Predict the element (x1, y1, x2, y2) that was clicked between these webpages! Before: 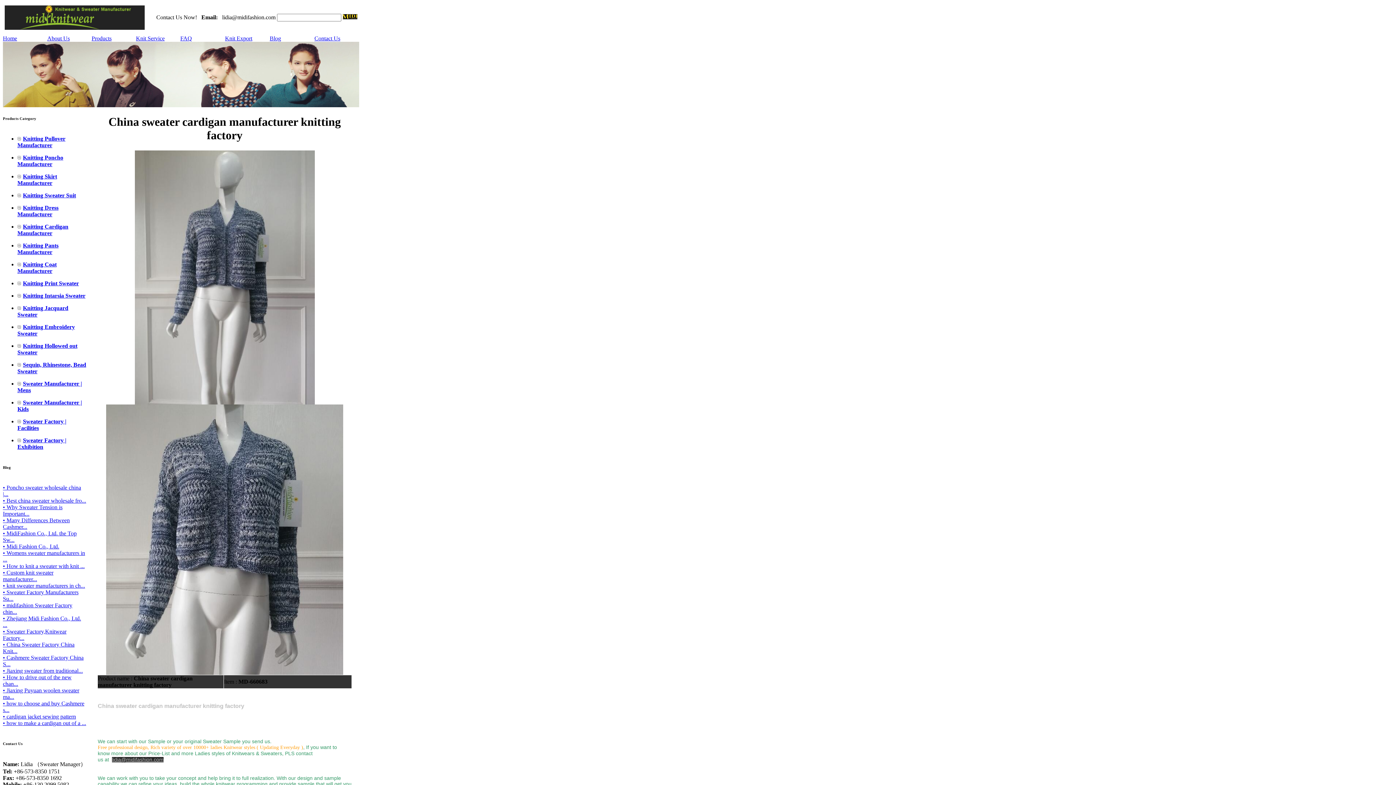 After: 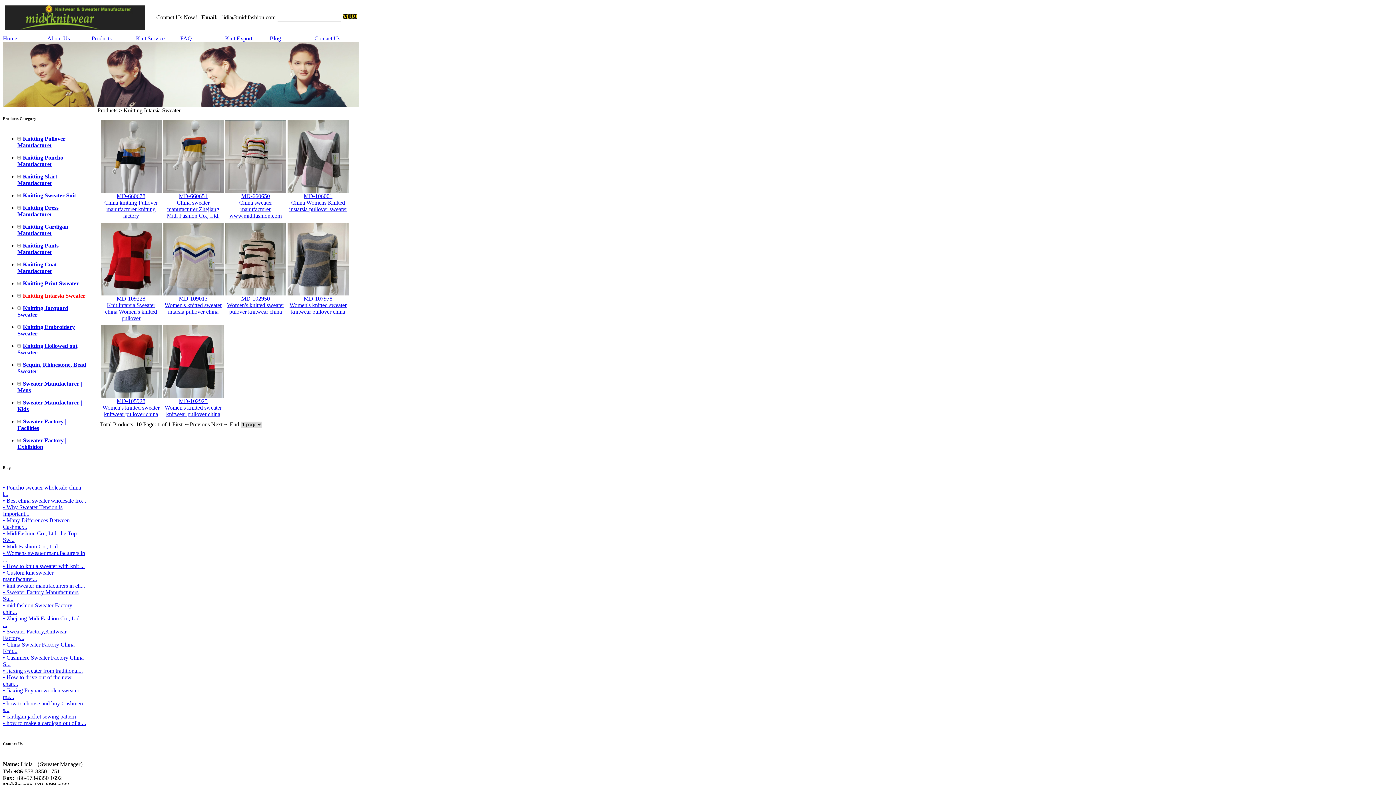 Action: label: Knitting Intarsia Sweater
 bbox: (17, 292, 85, 298)